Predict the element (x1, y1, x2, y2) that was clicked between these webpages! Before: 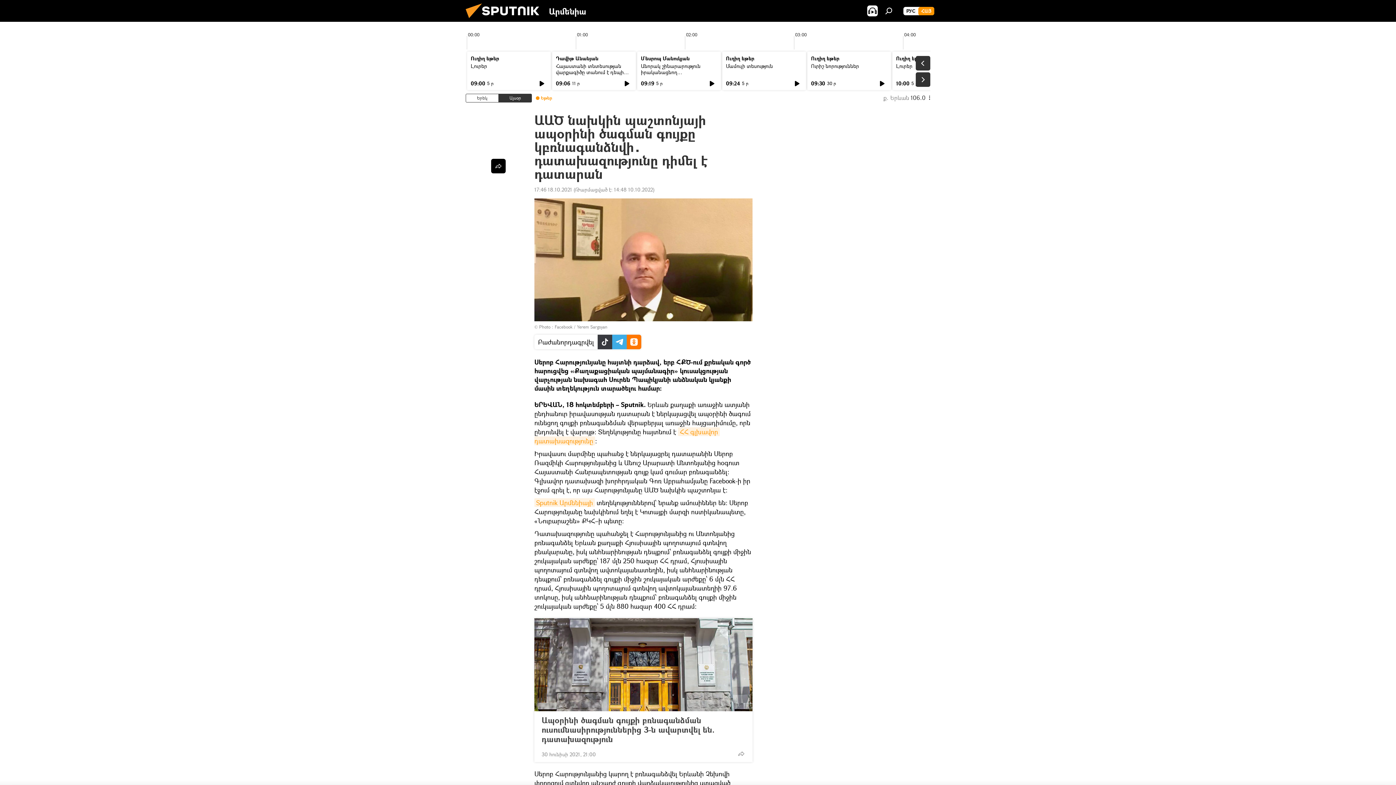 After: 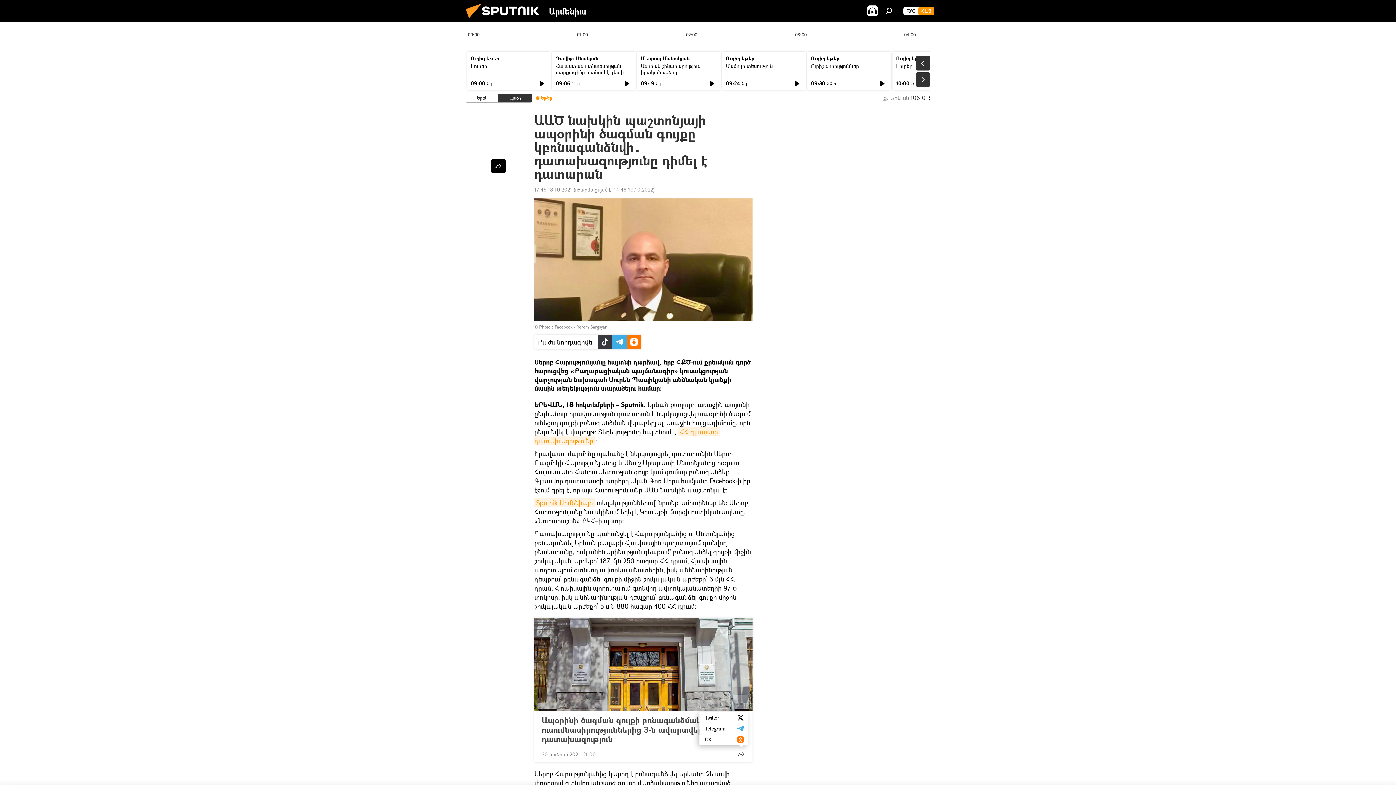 Action: bbox: (734, 746, 748, 761)